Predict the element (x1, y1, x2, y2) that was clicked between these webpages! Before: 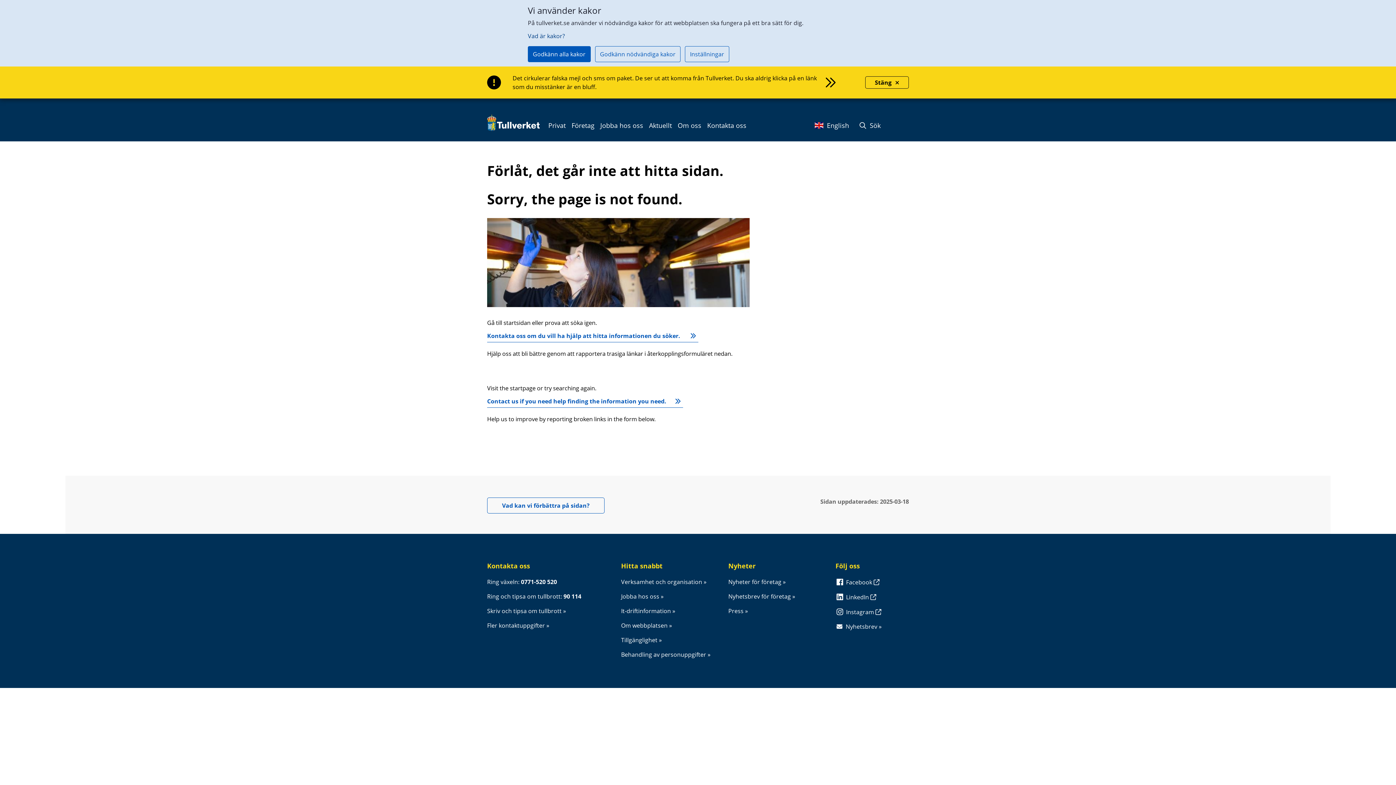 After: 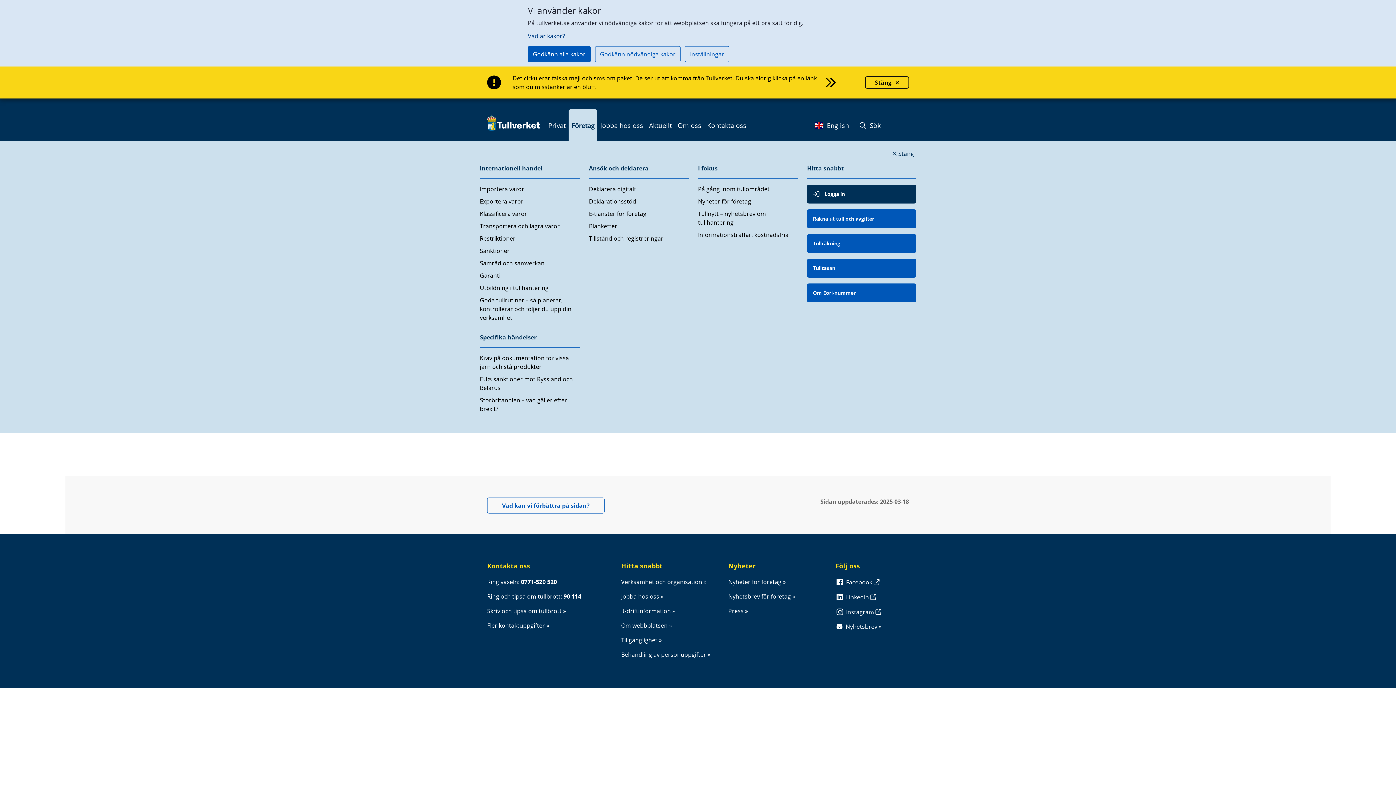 Action: label: Företag bbox: (568, 109, 597, 141)